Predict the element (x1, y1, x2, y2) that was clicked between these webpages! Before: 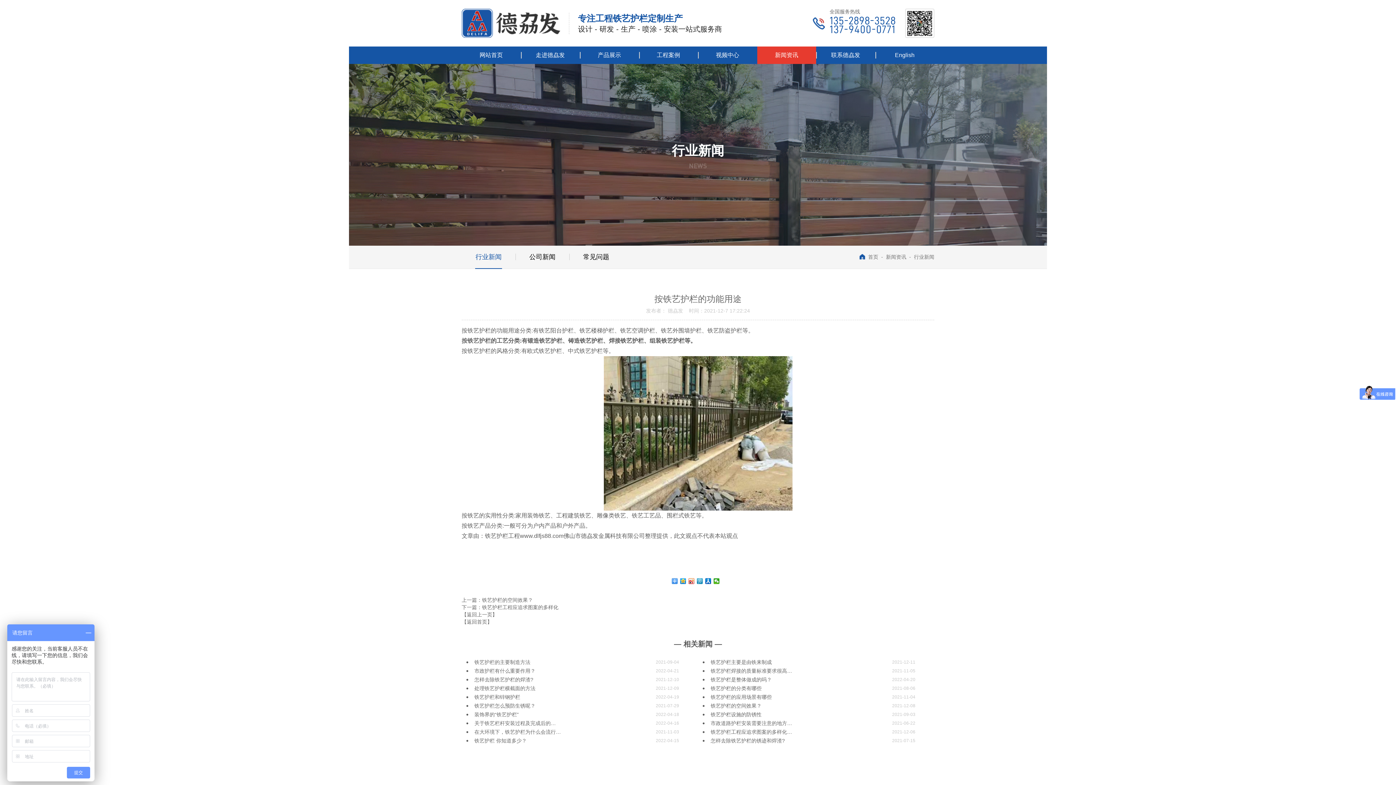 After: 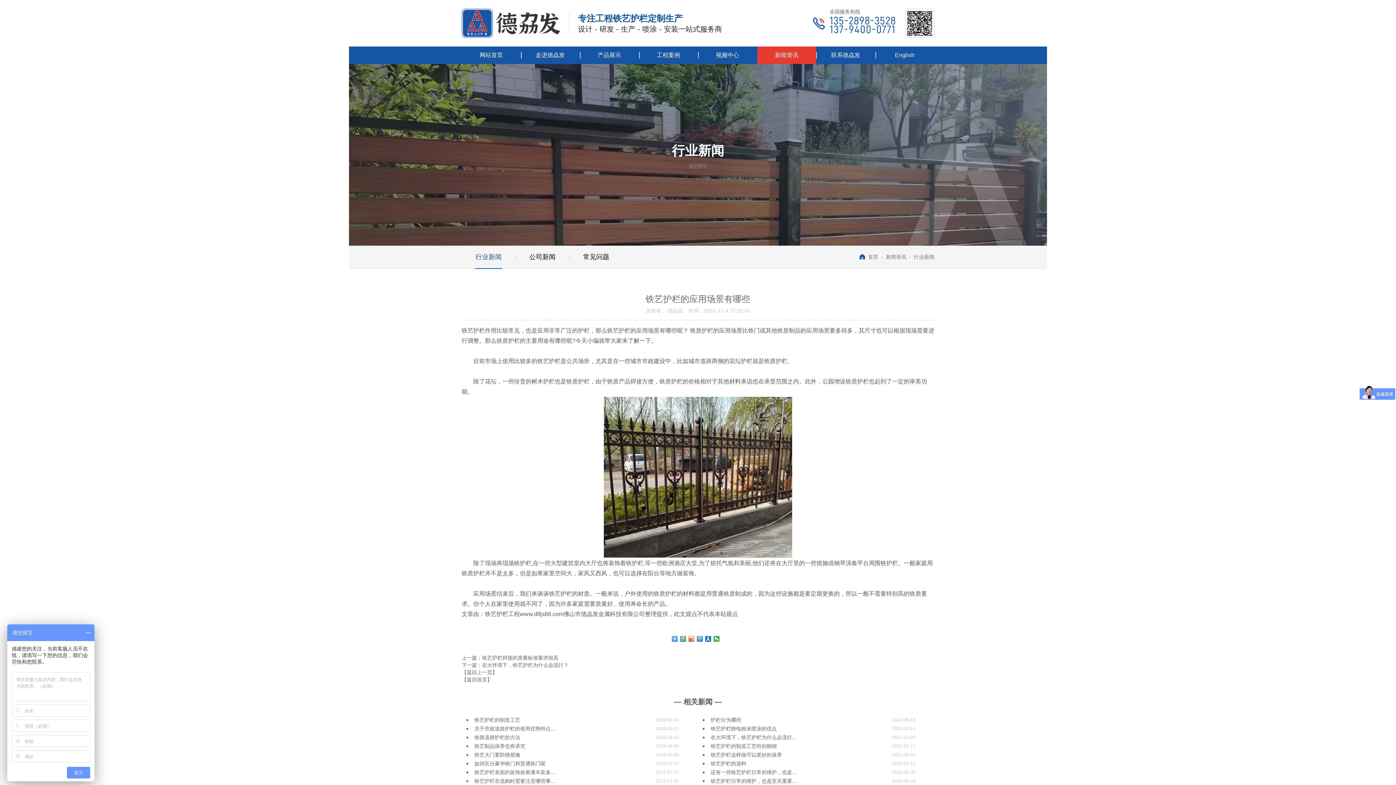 Action: label: 铁艺护栏的应用场景有哪些 bbox: (710, 694, 772, 700)